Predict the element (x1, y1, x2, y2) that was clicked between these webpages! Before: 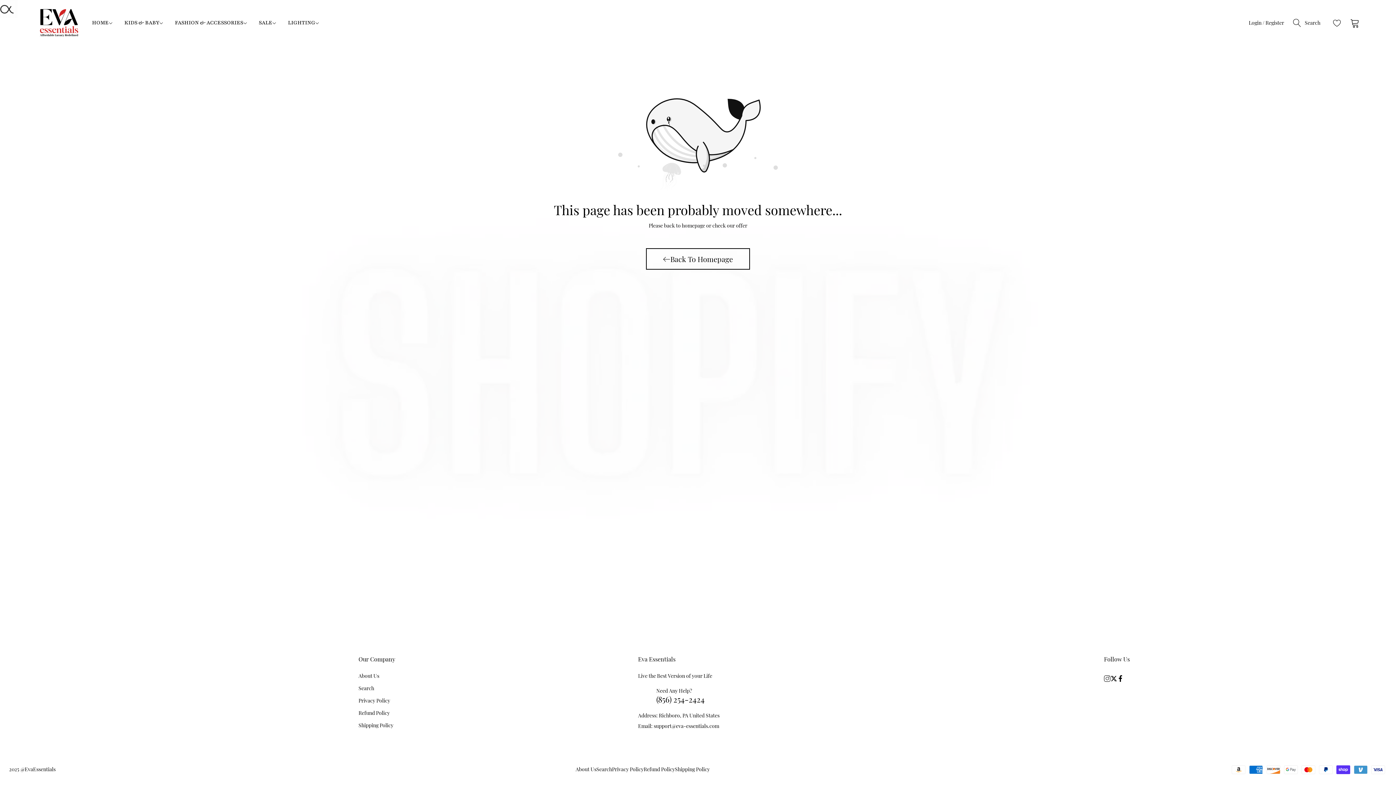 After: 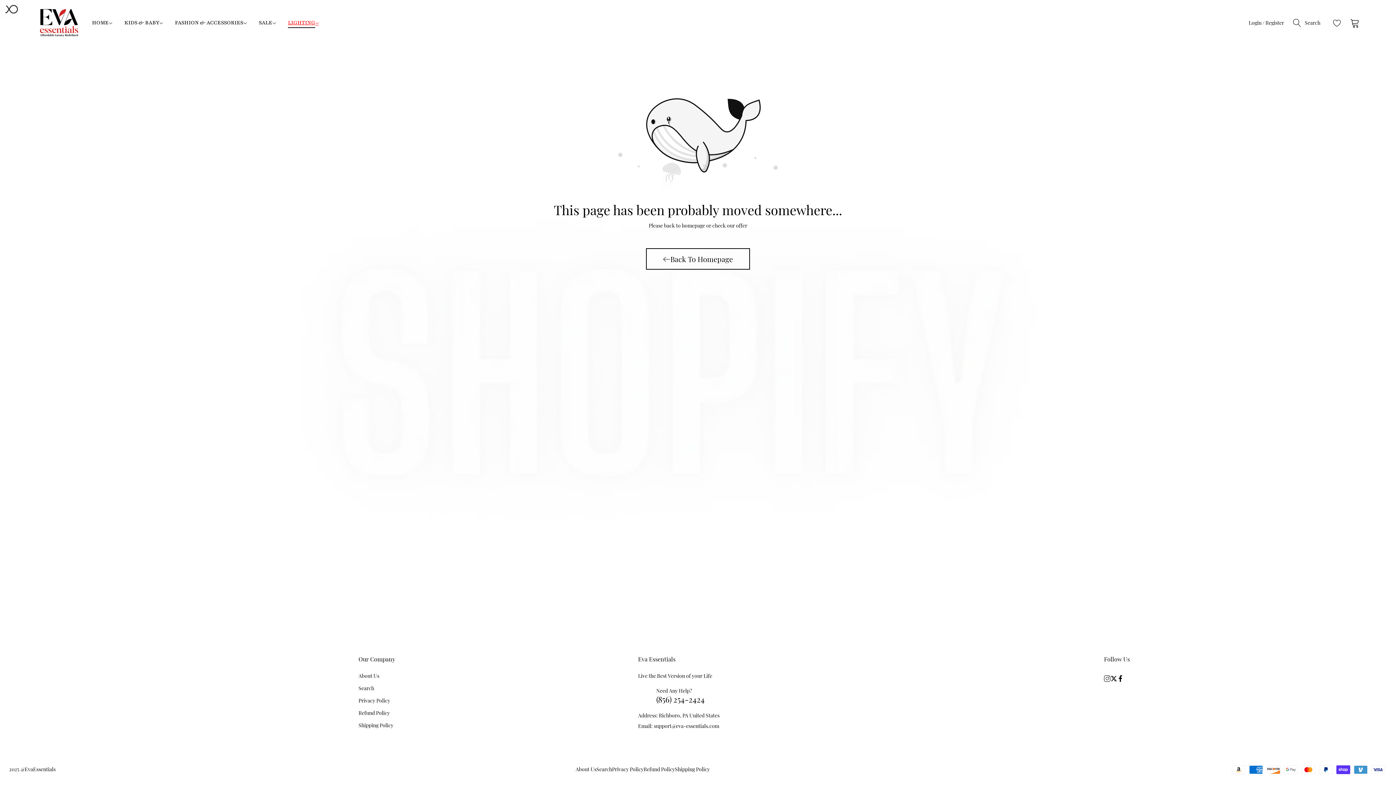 Action: label: LIGHTING bbox: (282, 14, 324, 31)